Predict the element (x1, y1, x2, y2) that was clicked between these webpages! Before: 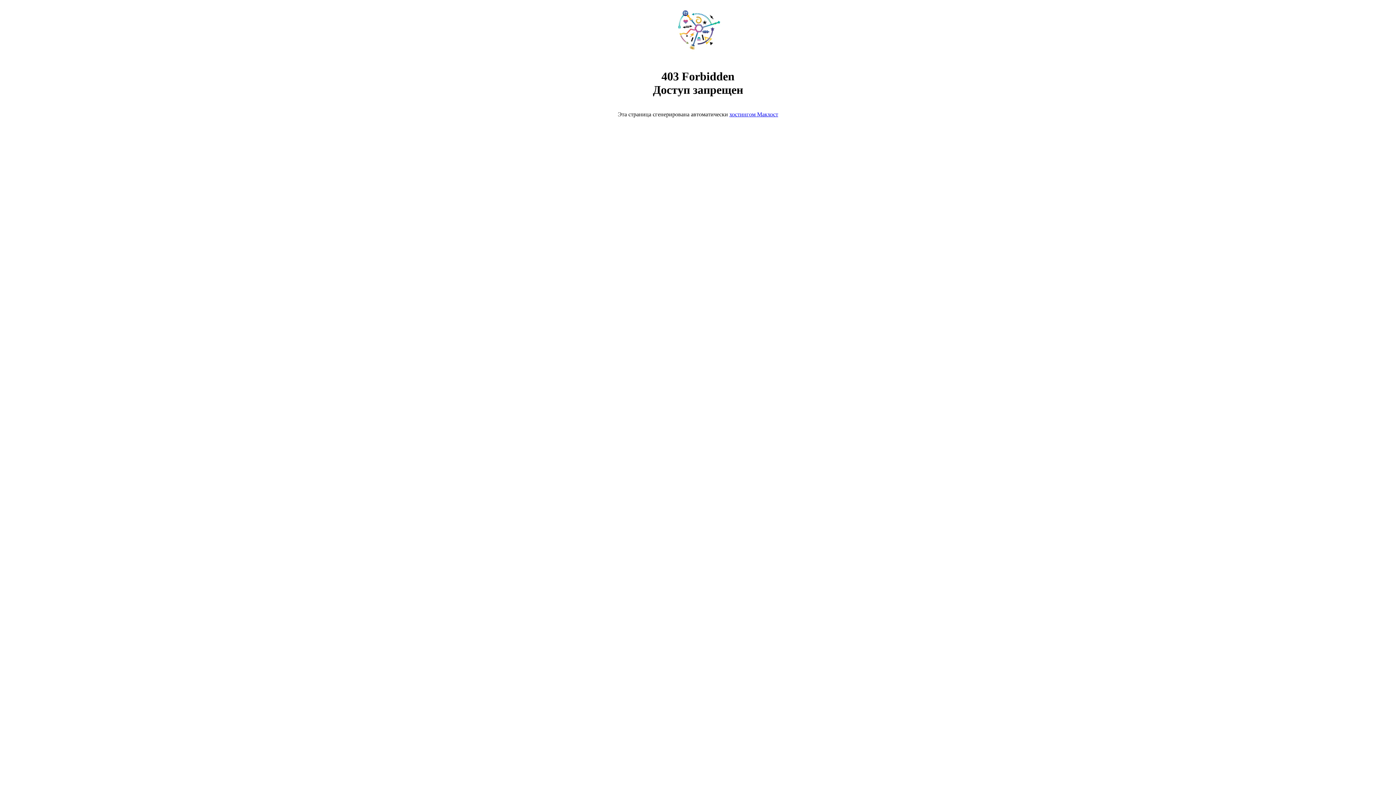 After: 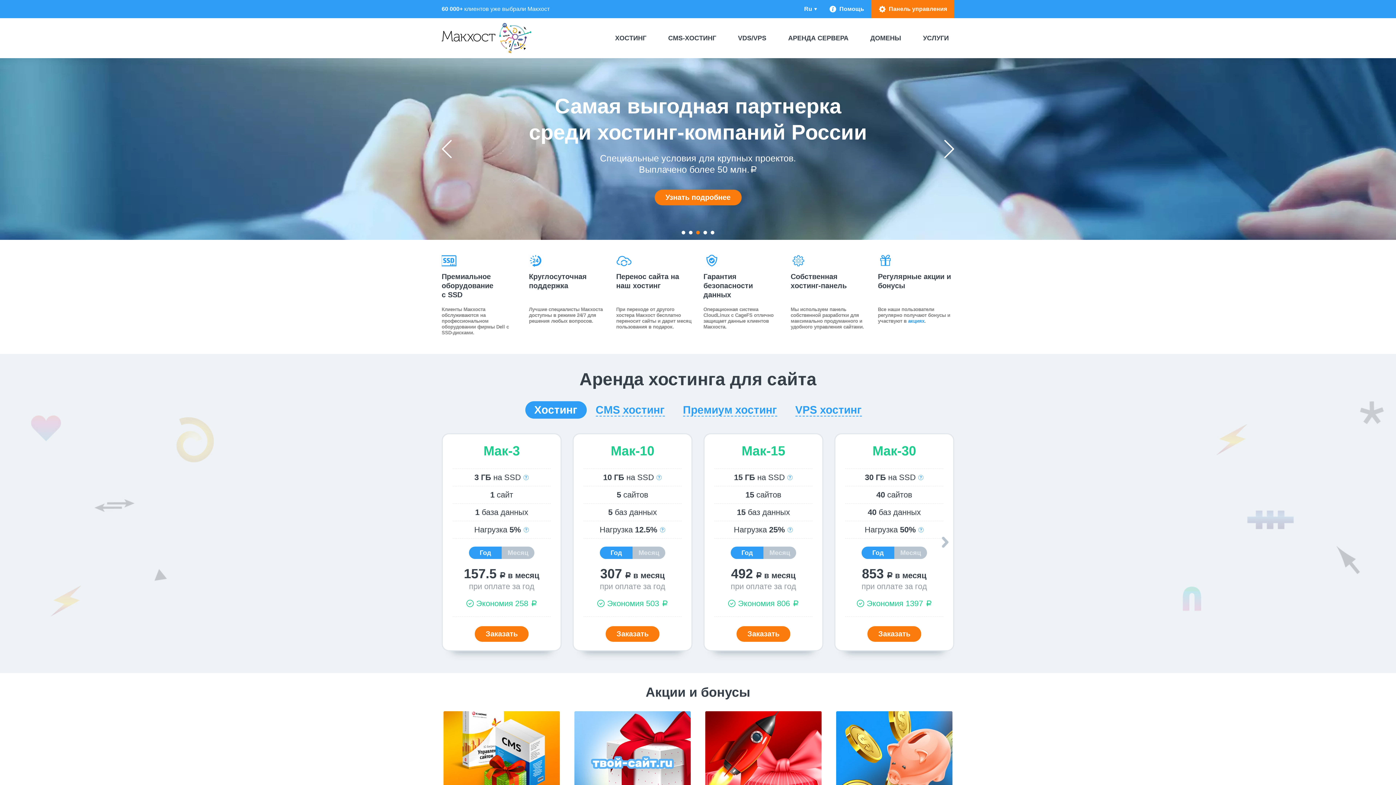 Action: bbox: (668, 50, 728, 56)